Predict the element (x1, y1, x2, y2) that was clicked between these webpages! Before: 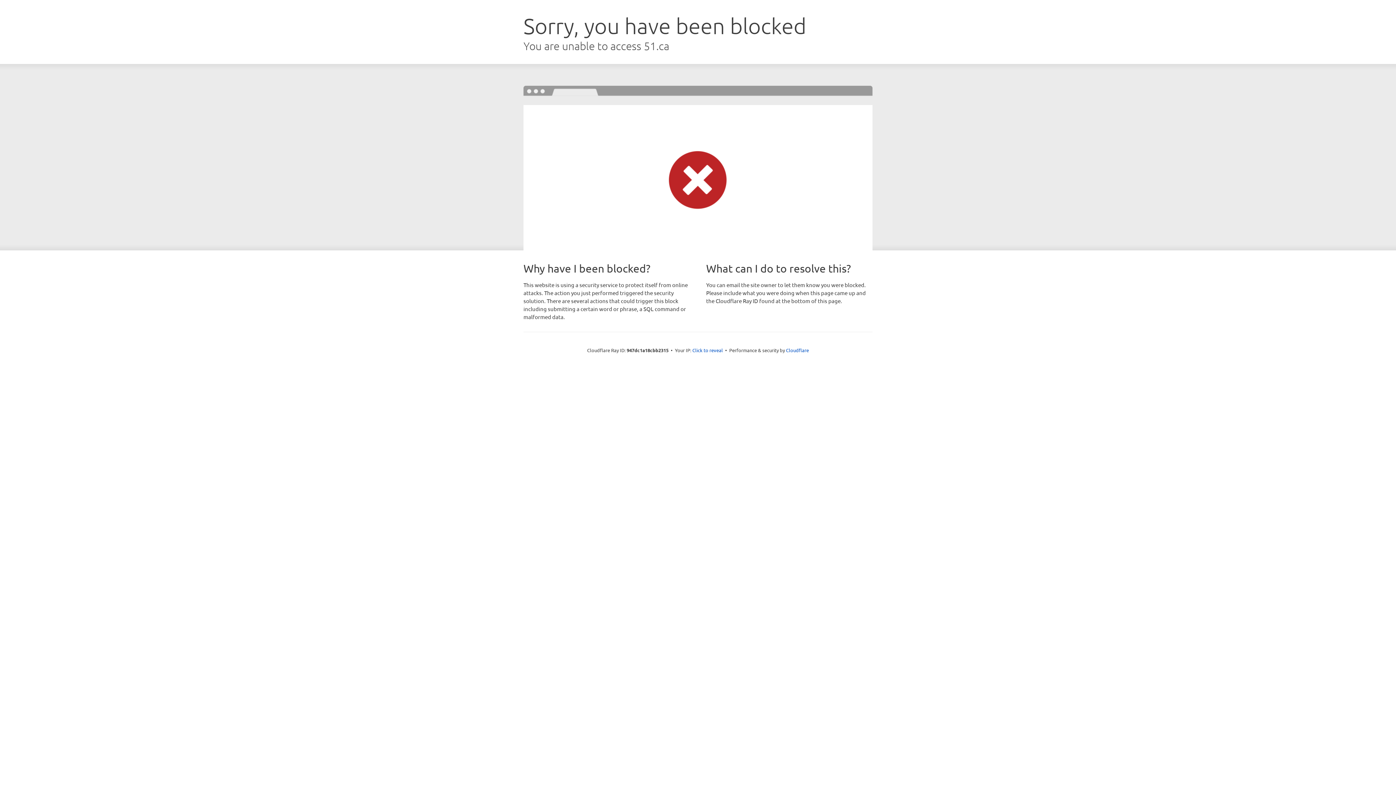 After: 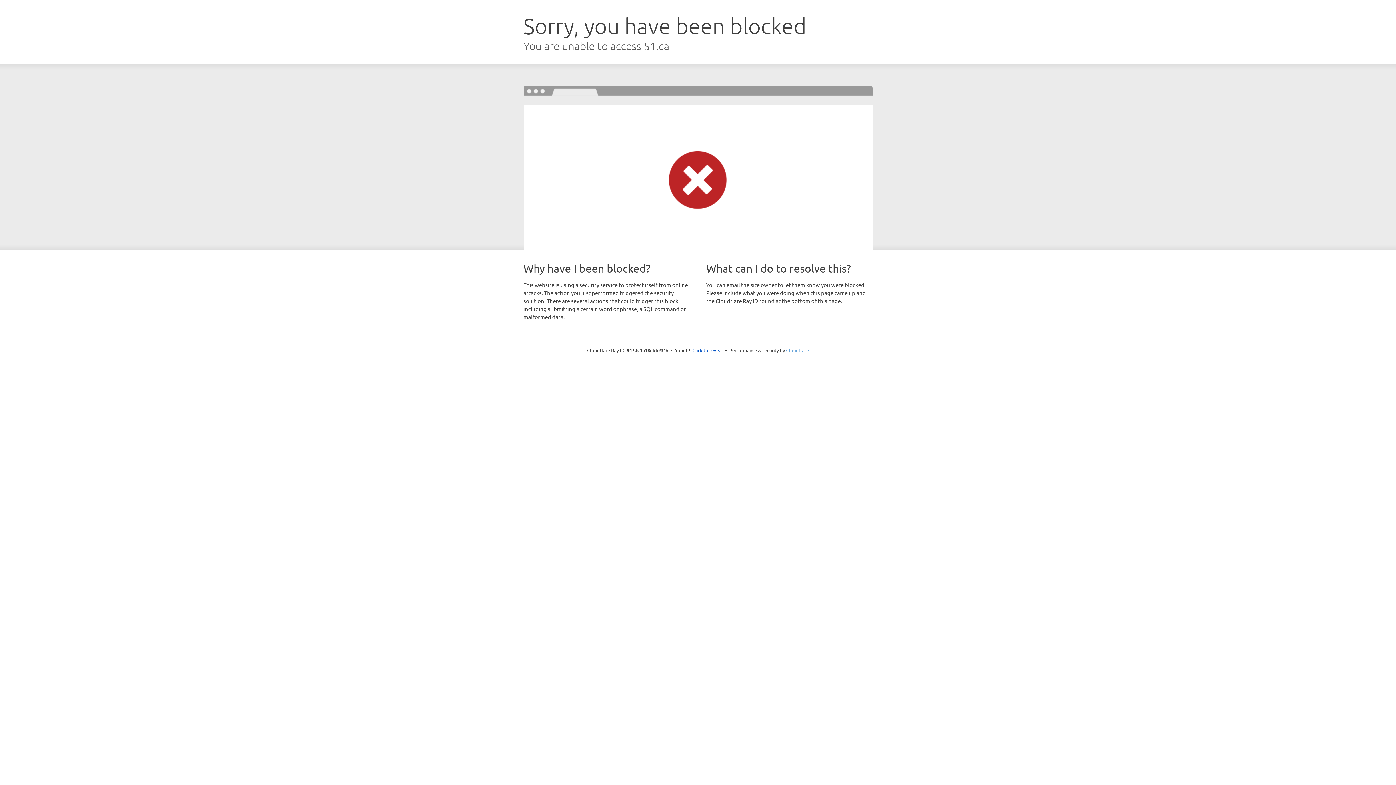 Action: bbox: (786, 347, 809, 353) label: Cloudflare